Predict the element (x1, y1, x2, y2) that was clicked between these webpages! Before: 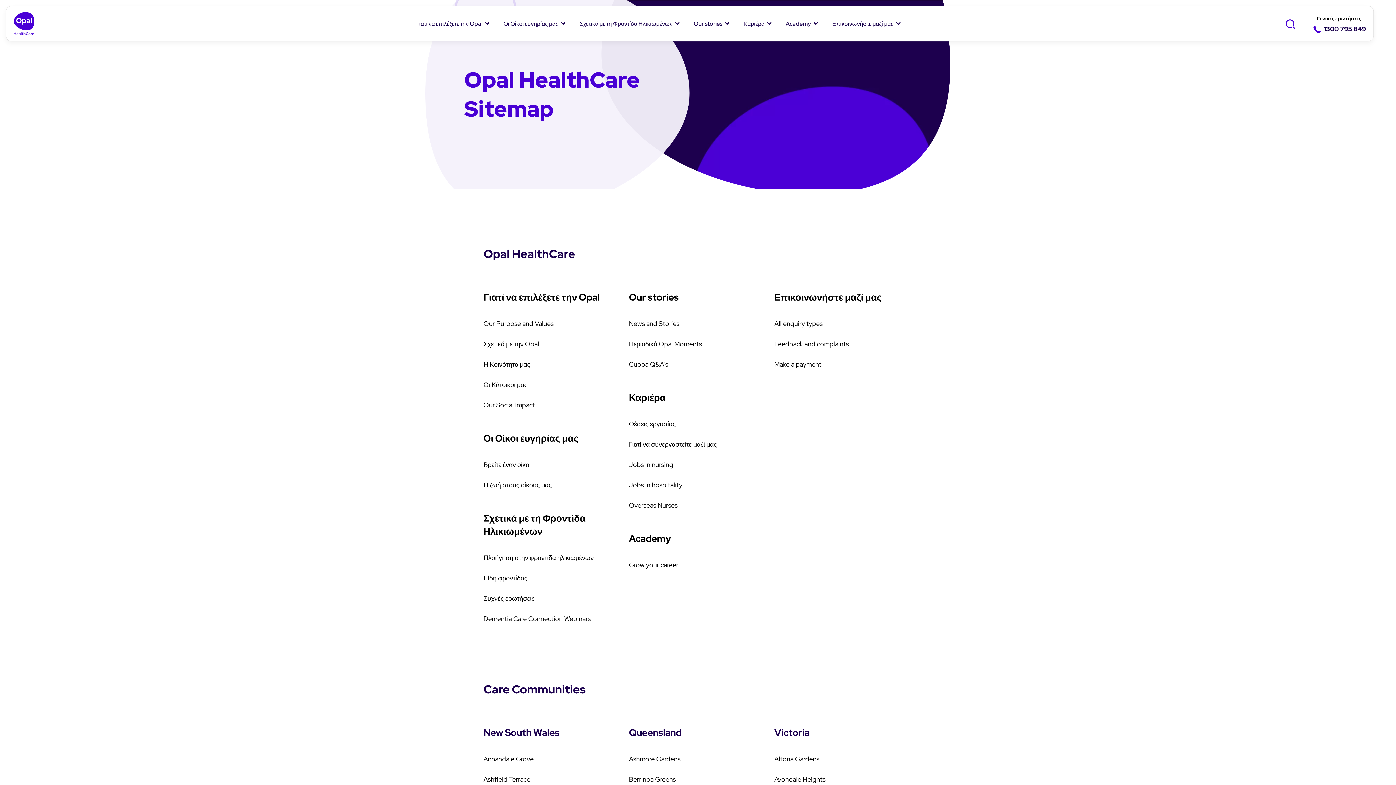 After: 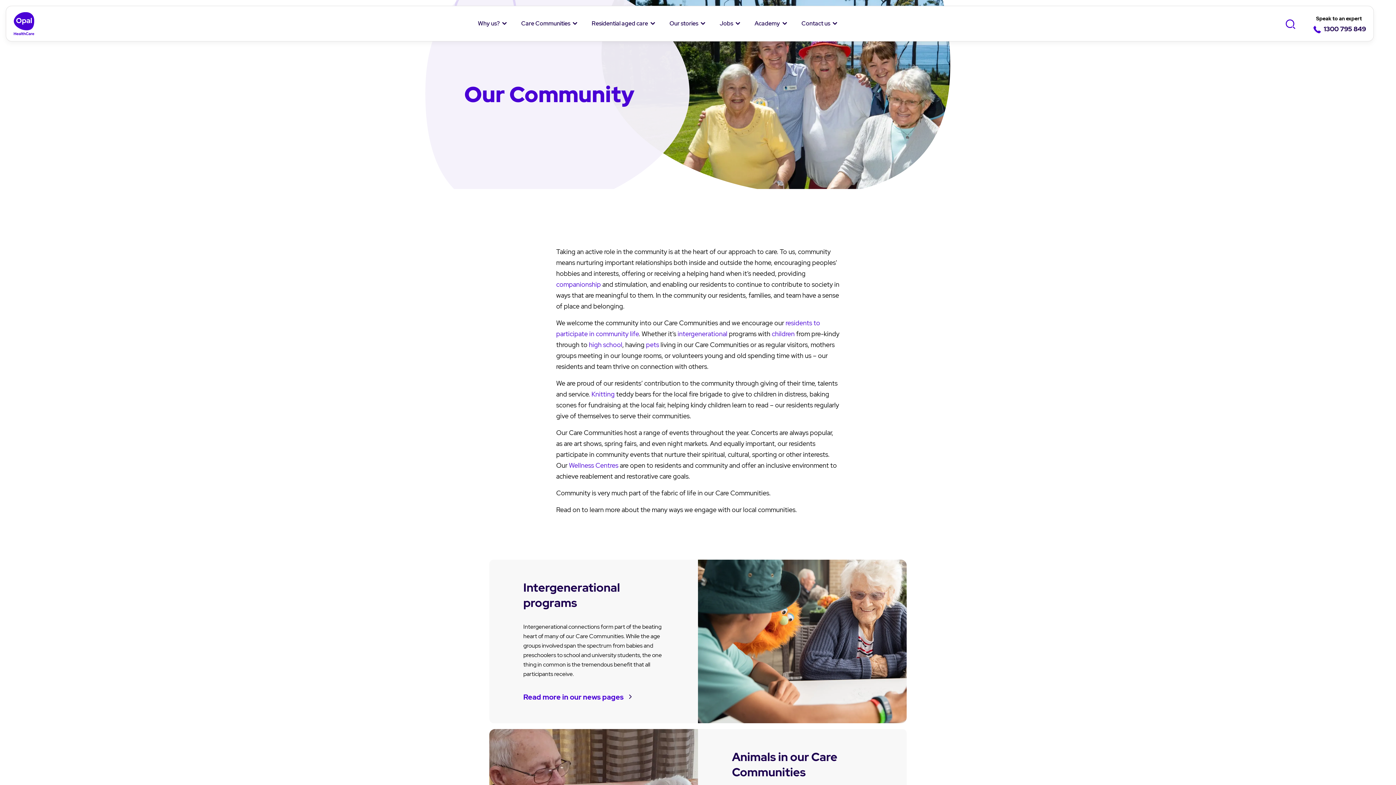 Action: bbox: (483, 360, 530, 368) label: Η Κοινότητα μας